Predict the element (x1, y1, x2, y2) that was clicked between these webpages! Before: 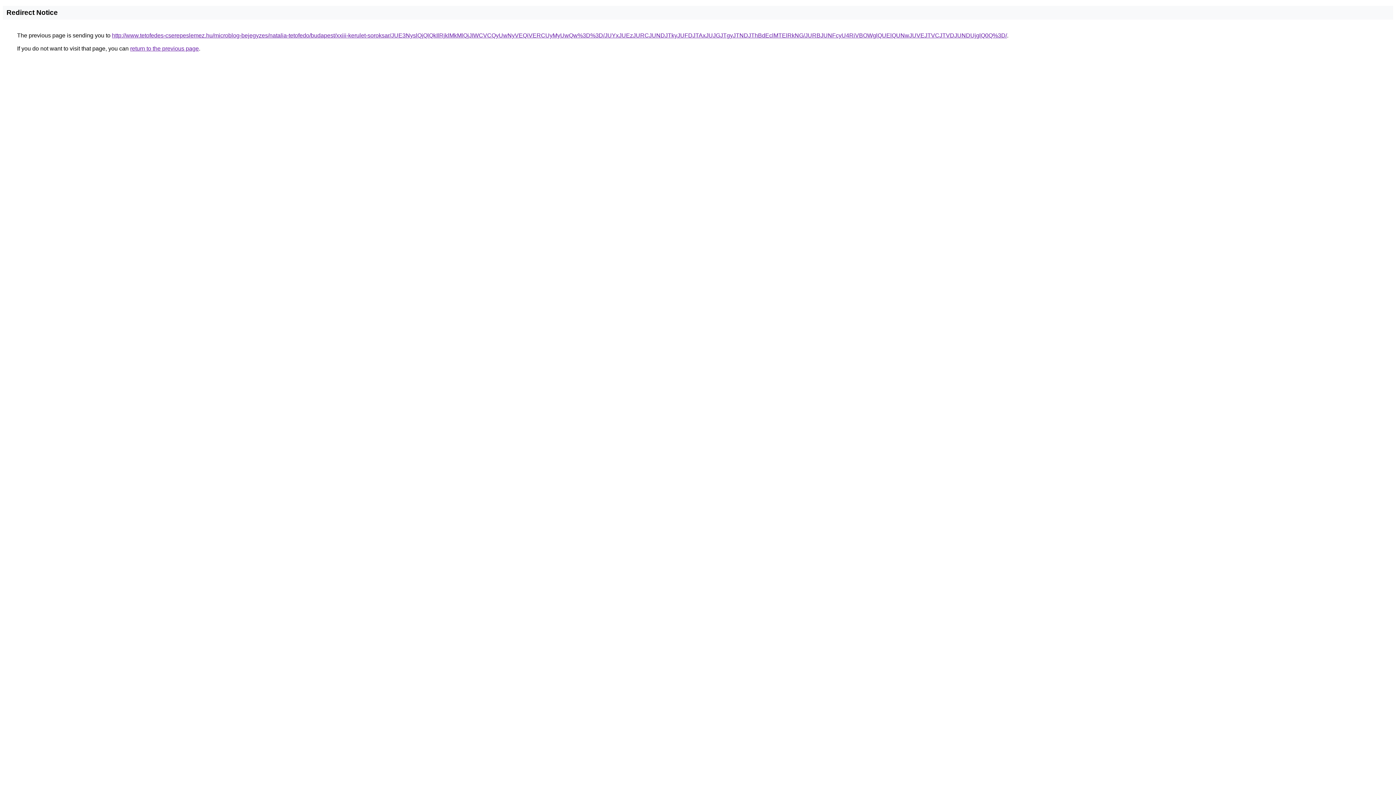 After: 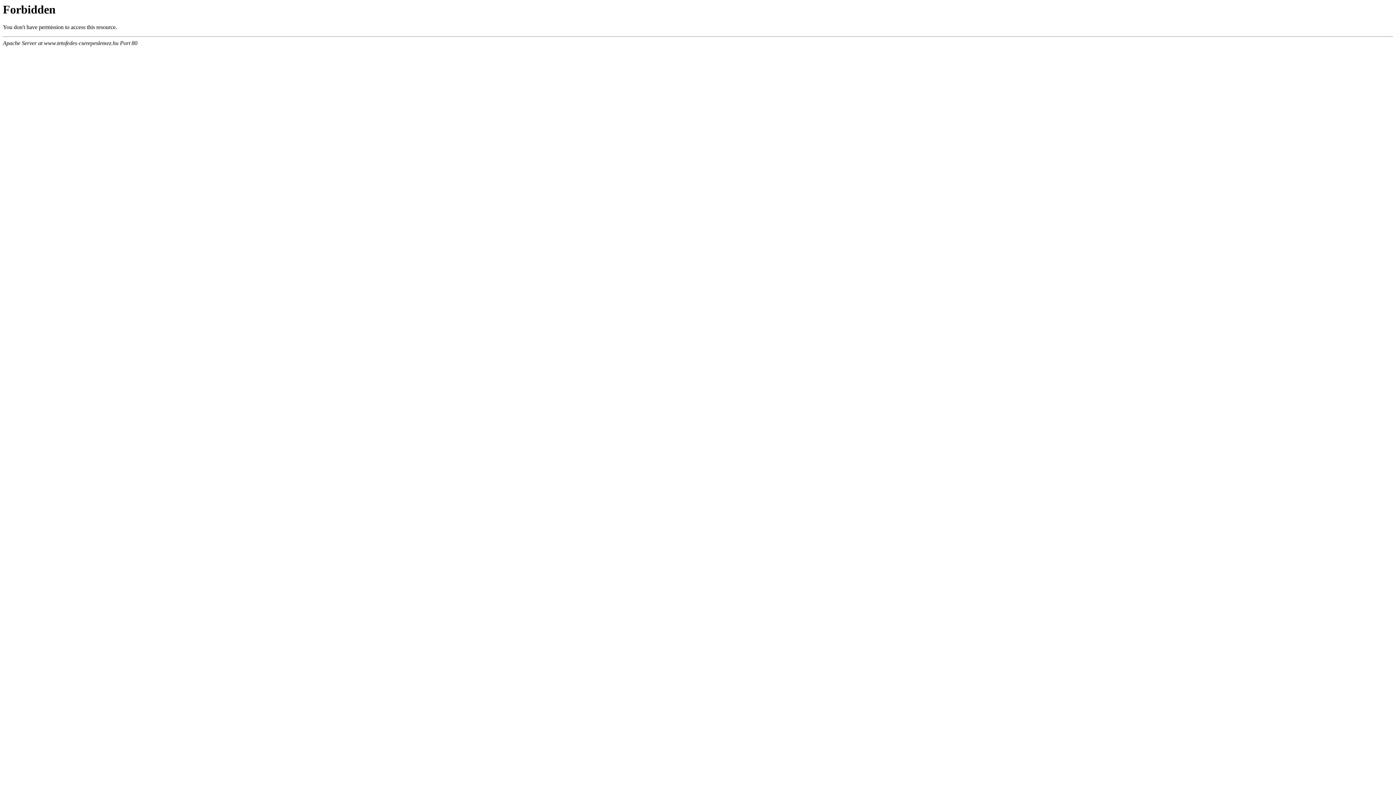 Action: bbox: (112, 32, 1007, 38) label: http://www.tetofedes-cserepeslemez.hu/microblog-bejegyzes/natalia-tetofedo/budapest/xxiii-kerulet-soroksar/JUE3NyslQjQlQkIlRjklMkMlQjJIWCVCQyUwNyVEQiVERCUyMyUwQw%3D%3D/JUYxJUEzJURCJUNDJTkyJUFDJTAxJUJGJTgyJTNDJThBdEclMTElRkNG/JURBJUNFcyU4RiVBOWglQUElQUNwJUVEJTVCJTVDJUNDUjglQ0Q%3D/